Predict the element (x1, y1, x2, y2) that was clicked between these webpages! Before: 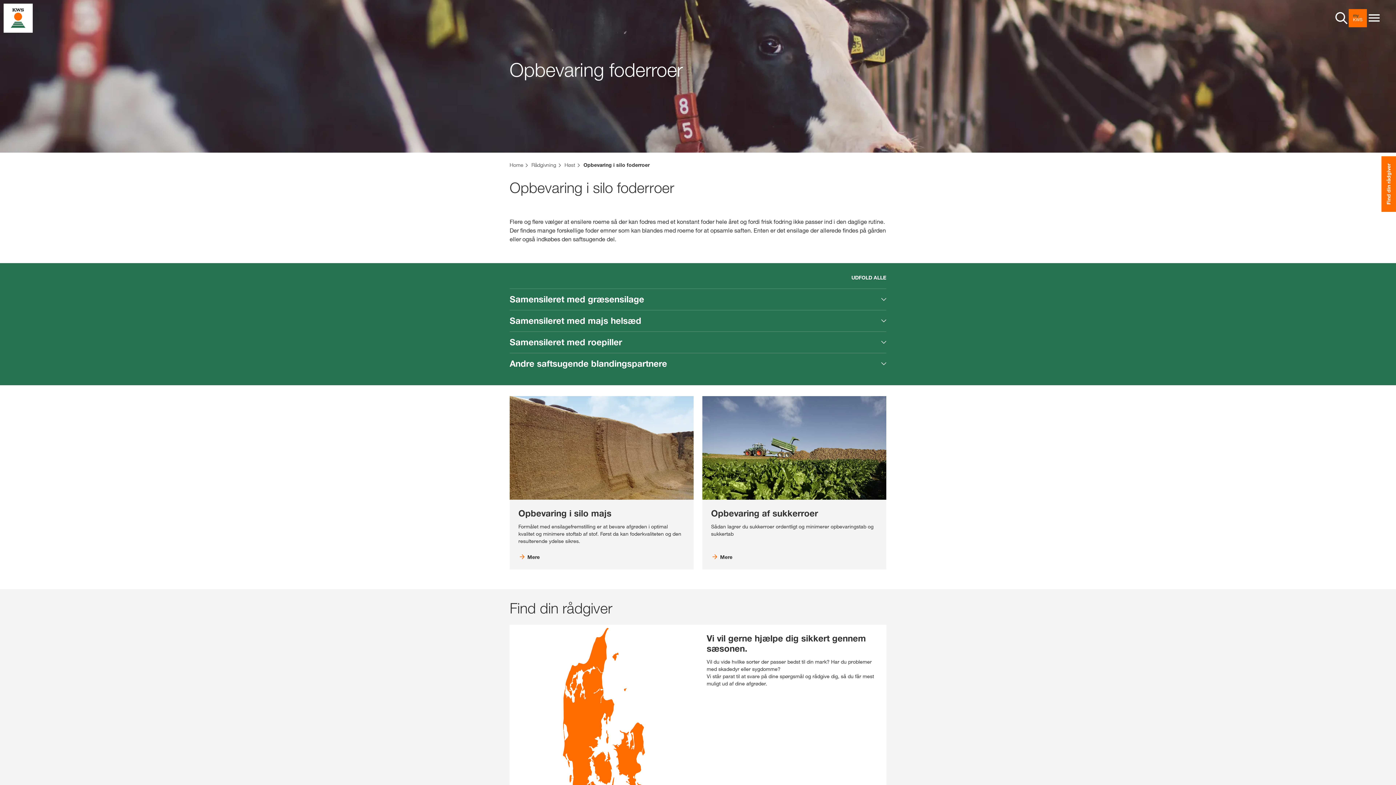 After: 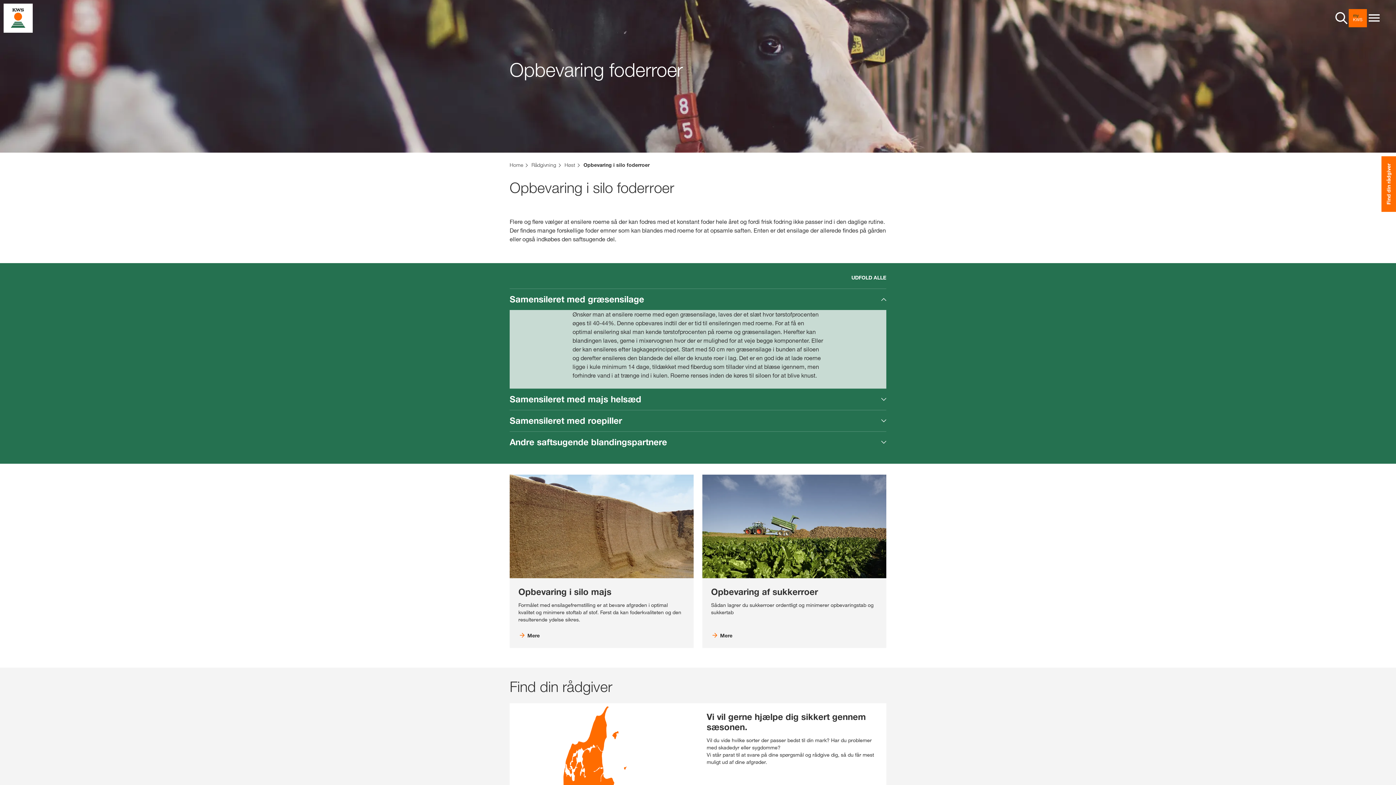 Action: label: Samensileret med græsensilage bbox: (509, 294, 886, 304)